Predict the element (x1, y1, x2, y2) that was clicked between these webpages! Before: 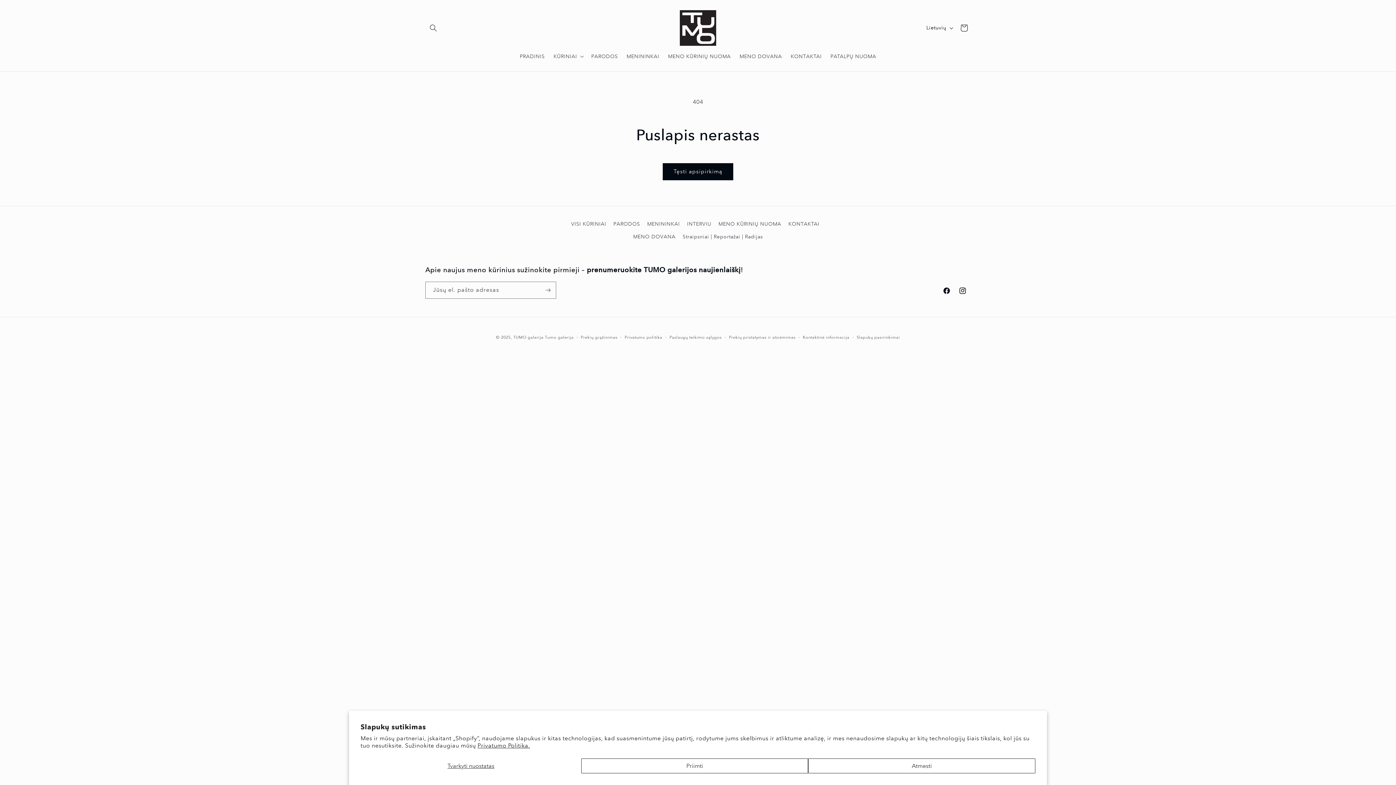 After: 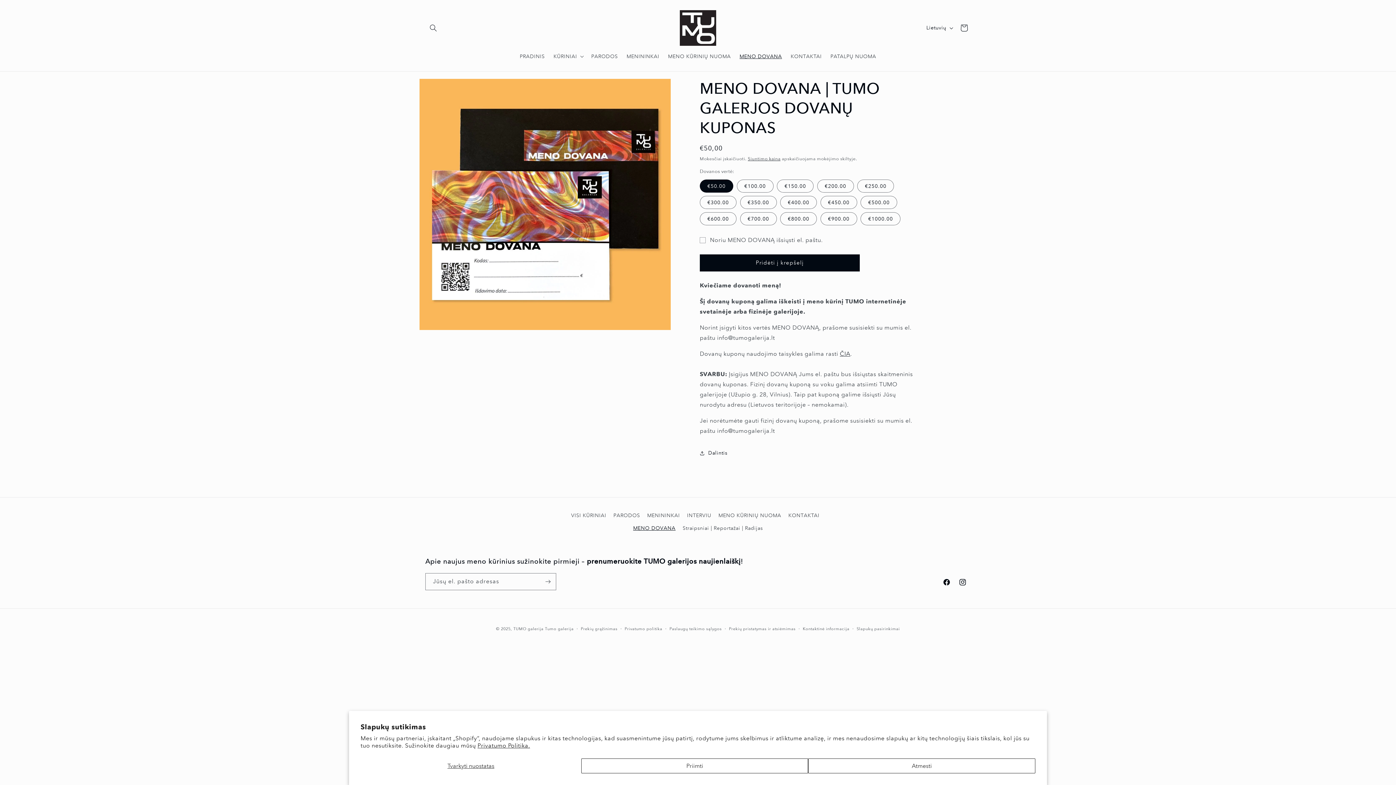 Action: label: MENO DOVANA bbox: (735, 48, 786, 63)